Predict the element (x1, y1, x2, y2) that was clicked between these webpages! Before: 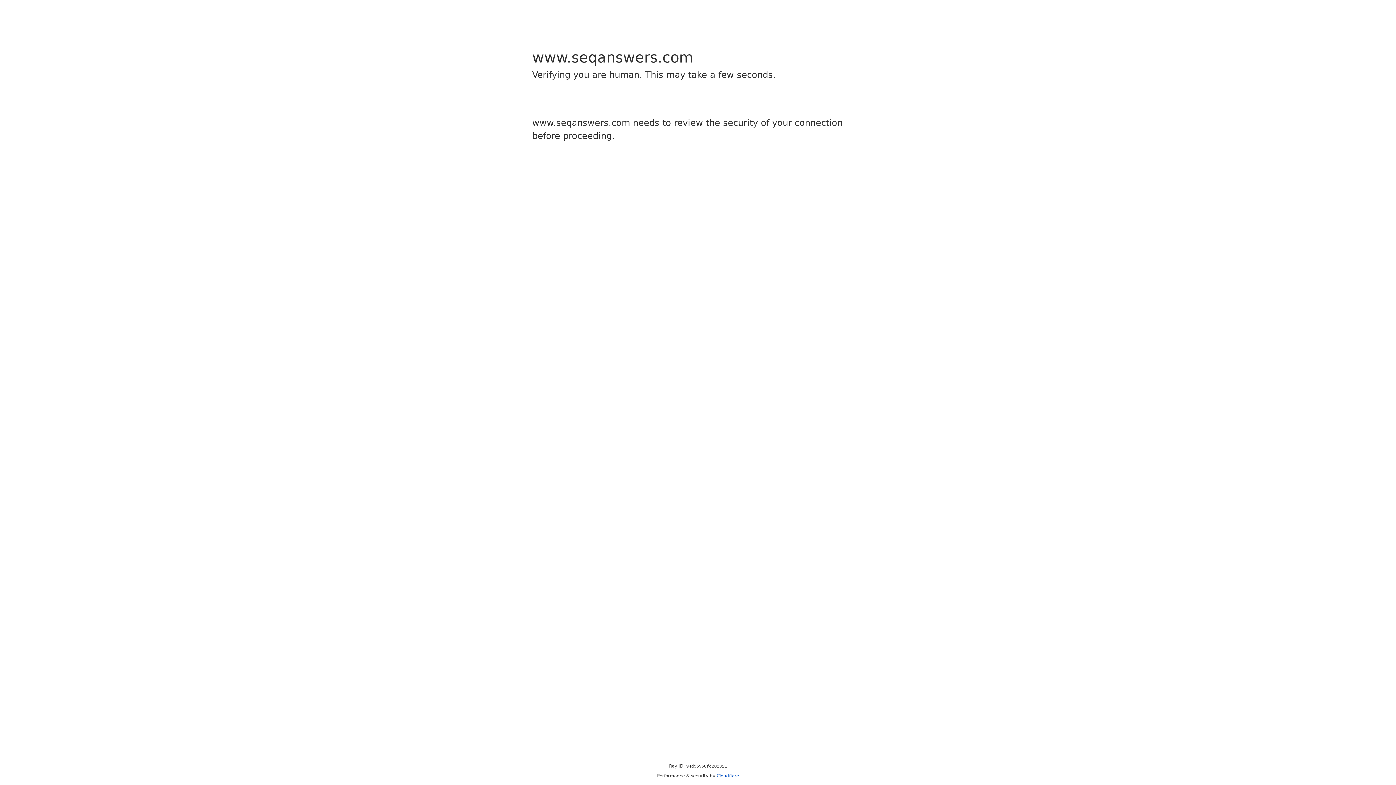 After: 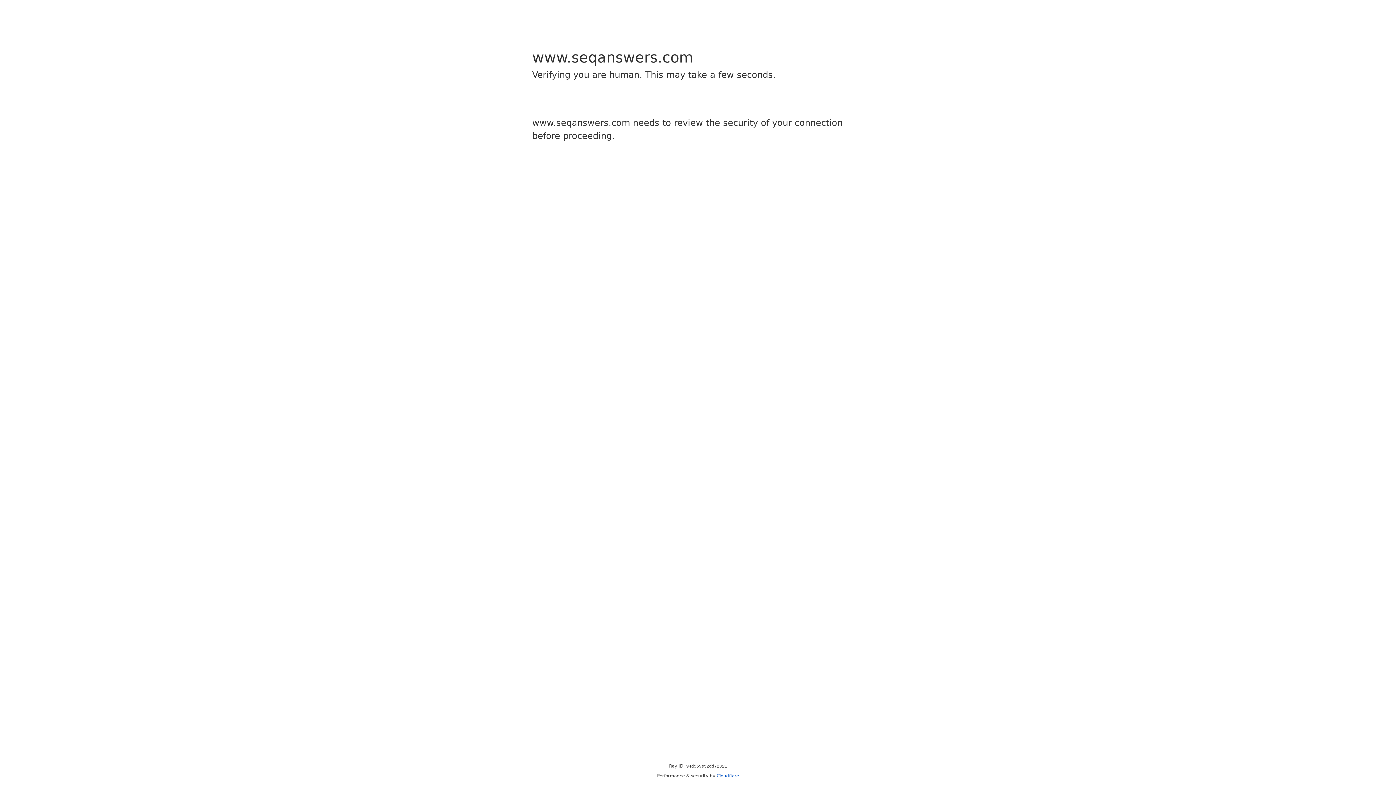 Action: label: Cloudflare bbox: (716, 773, 739, 778)